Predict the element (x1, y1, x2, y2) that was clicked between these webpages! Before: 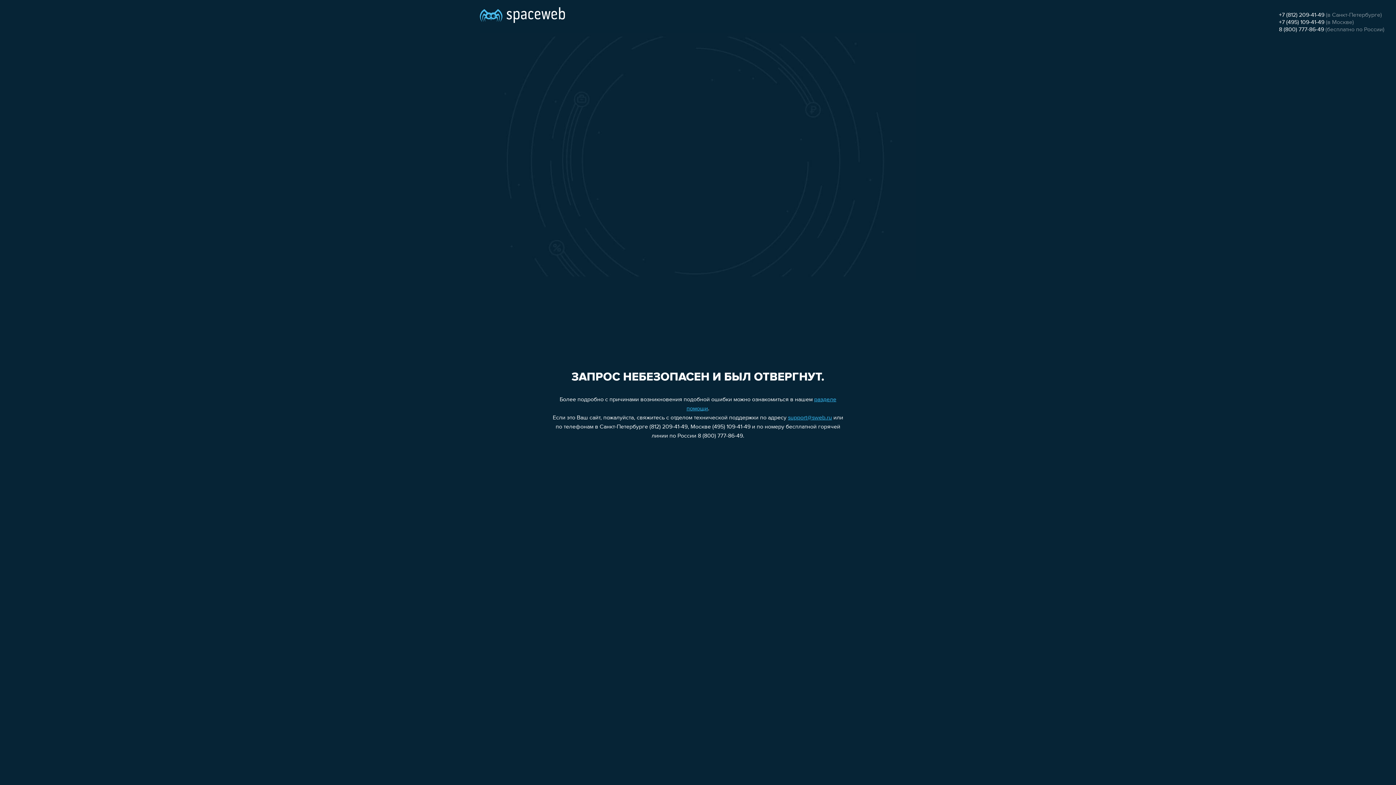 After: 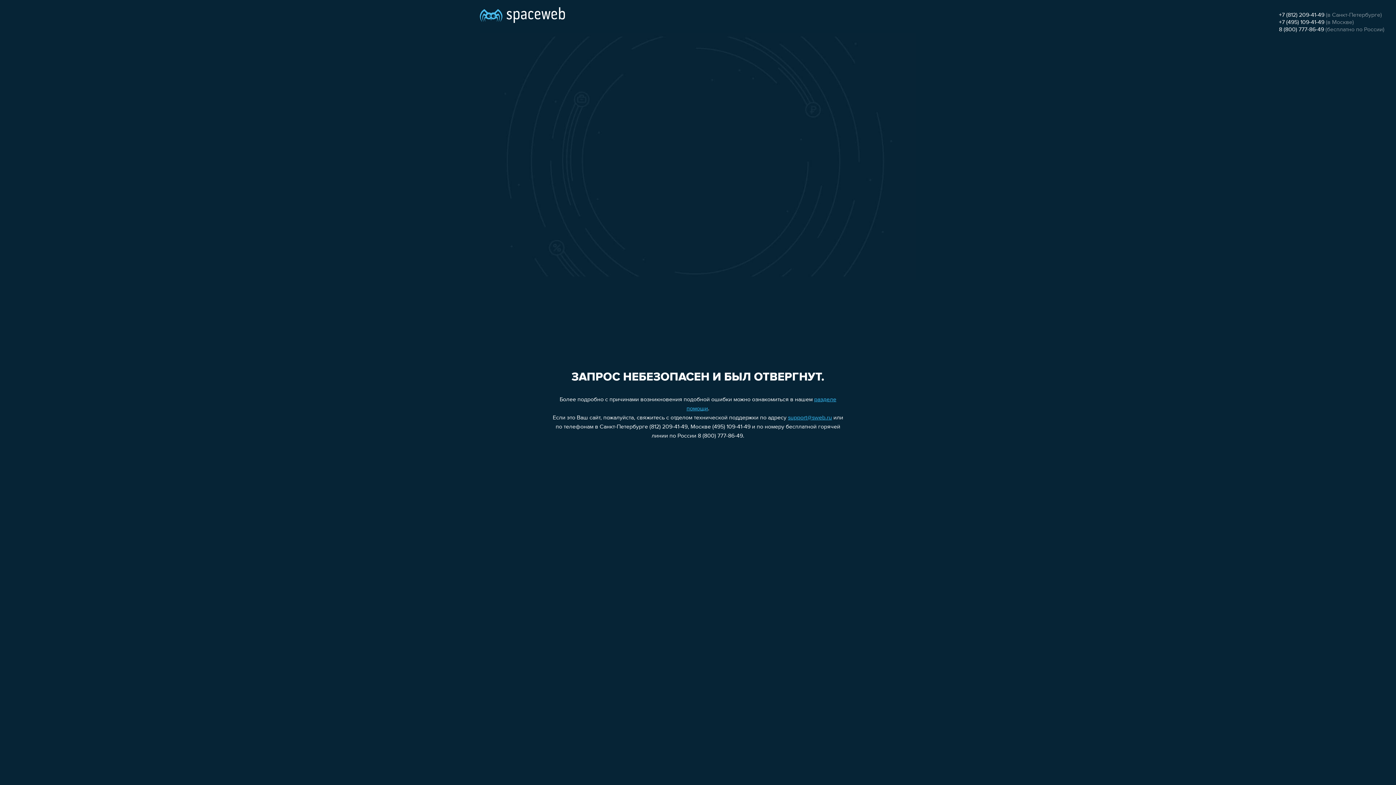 Action: bbox: (1279, 12, 1324, 18) label: +7 (812) 209-41-49